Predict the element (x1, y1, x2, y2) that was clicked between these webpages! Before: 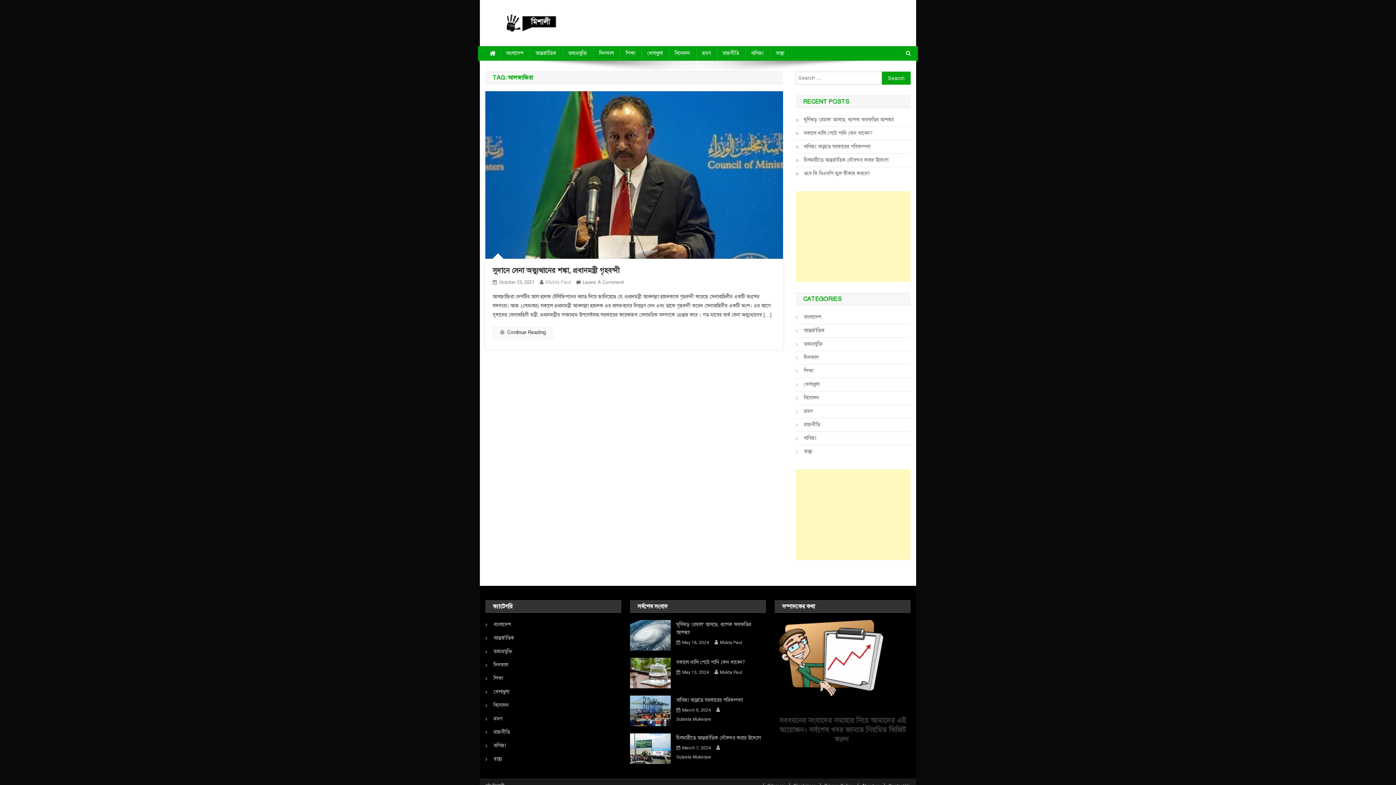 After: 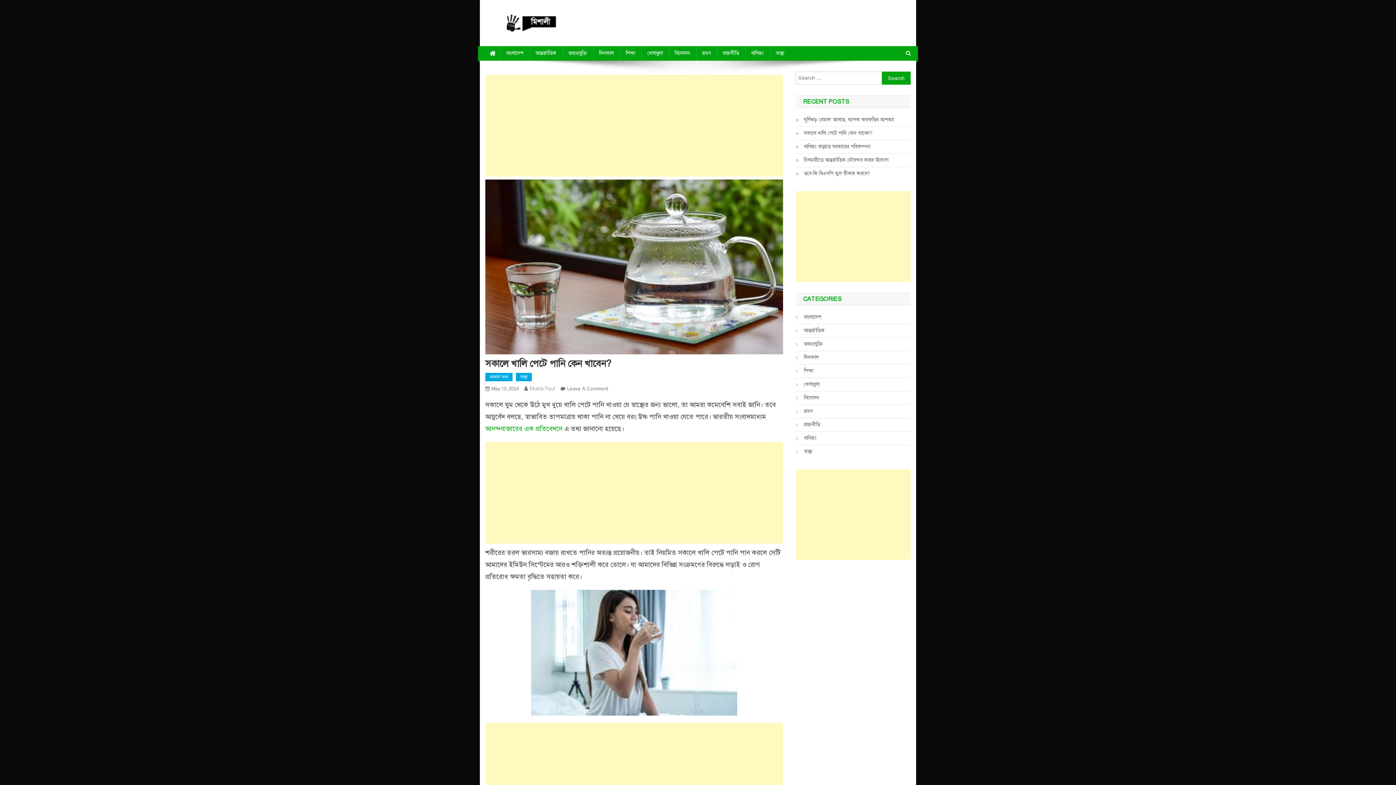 Action: label: সকালে খালি পেটে পানি কেন খাবেন? bbox: (676, 658, 766, 666)